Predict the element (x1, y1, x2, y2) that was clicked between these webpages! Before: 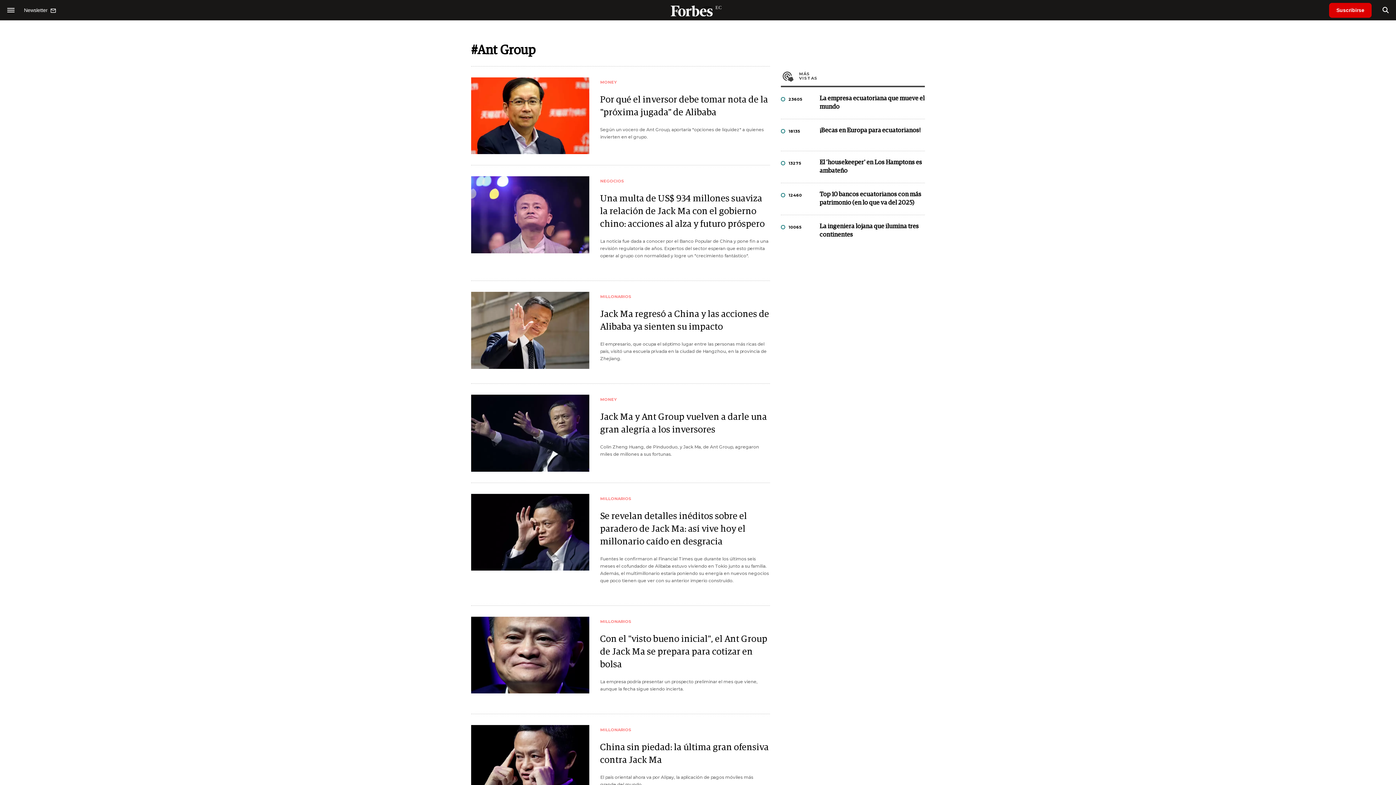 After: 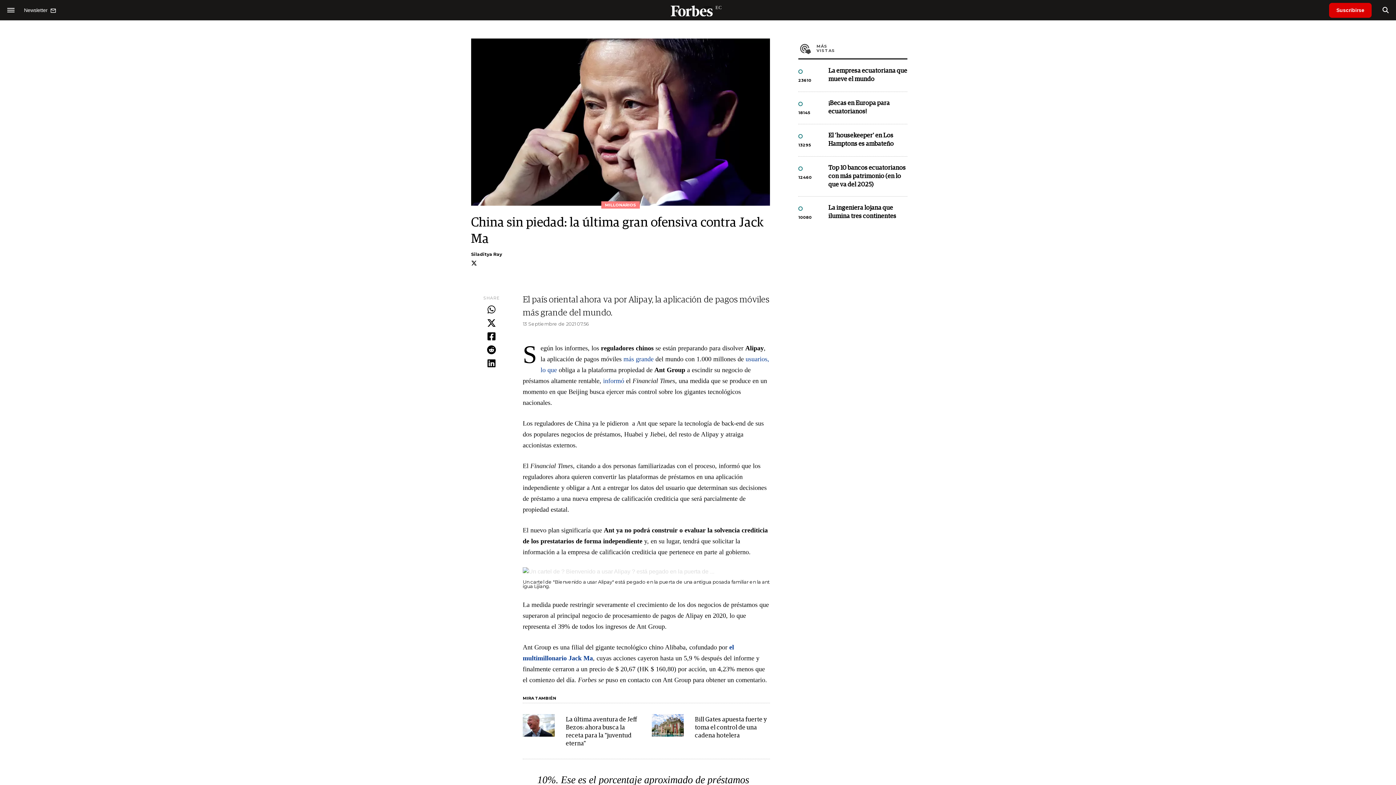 Action: bbox: (600, 741, 770, 766) label: China sin piedad: la última gran ofensiva contra Jack Ma